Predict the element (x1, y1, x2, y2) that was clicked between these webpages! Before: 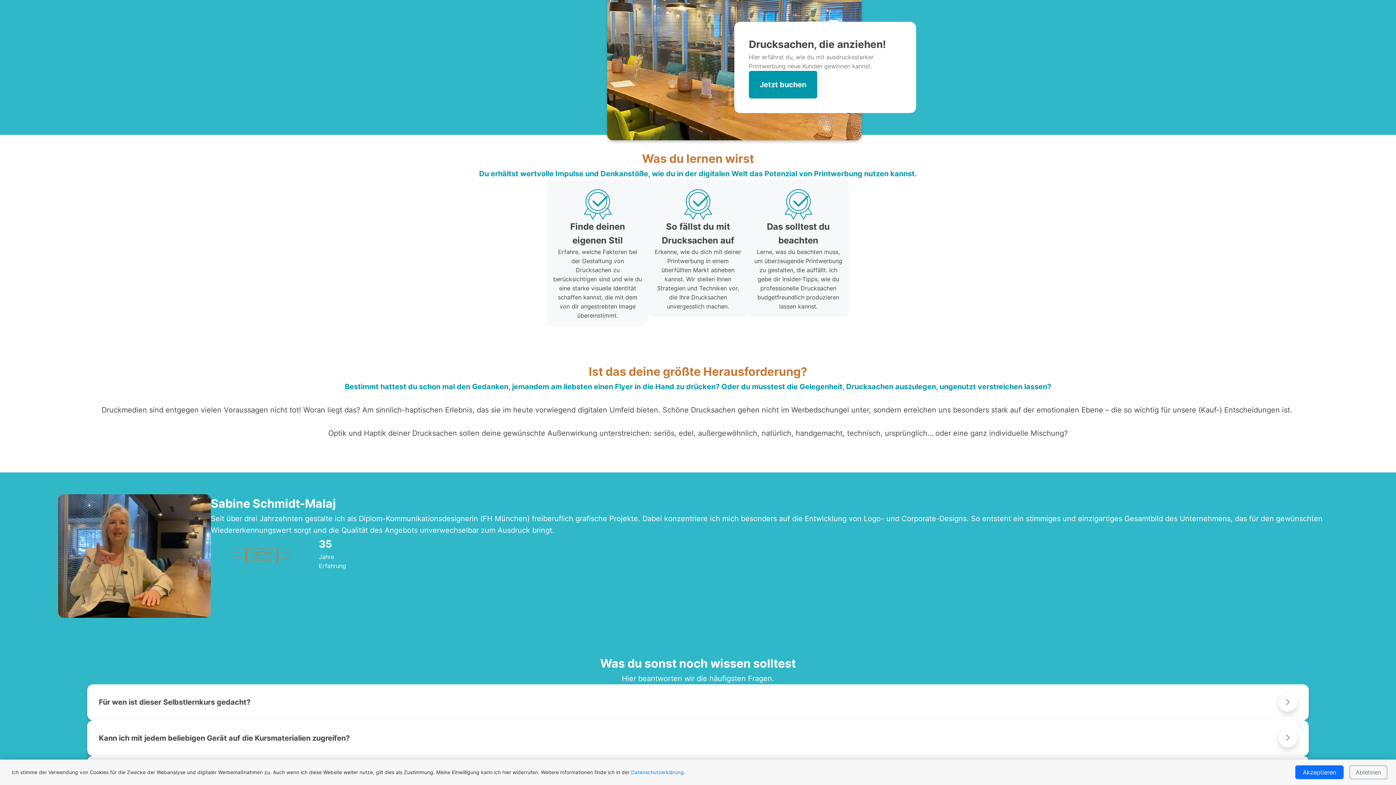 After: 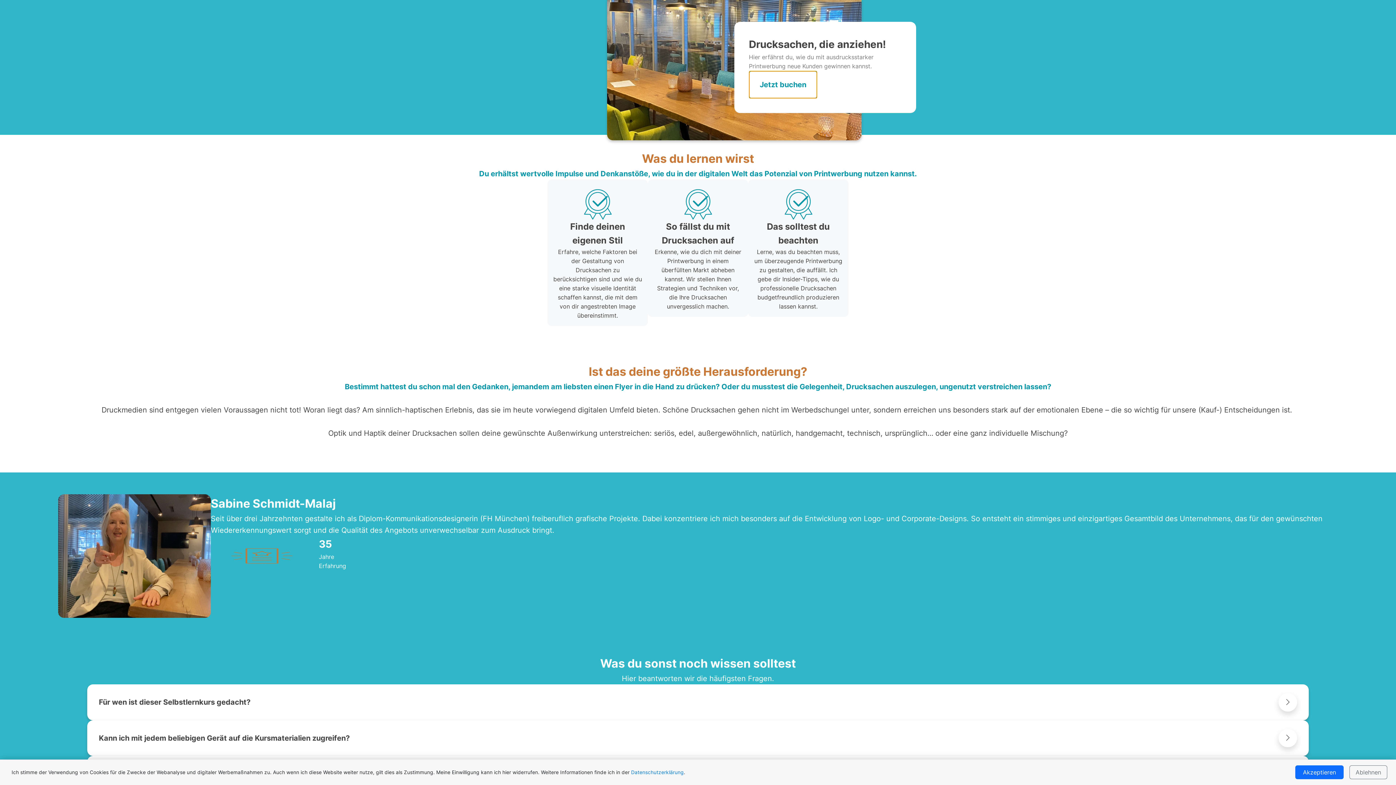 Action: bbox: (749, 70, 810, 98) label: Jetzt buchen